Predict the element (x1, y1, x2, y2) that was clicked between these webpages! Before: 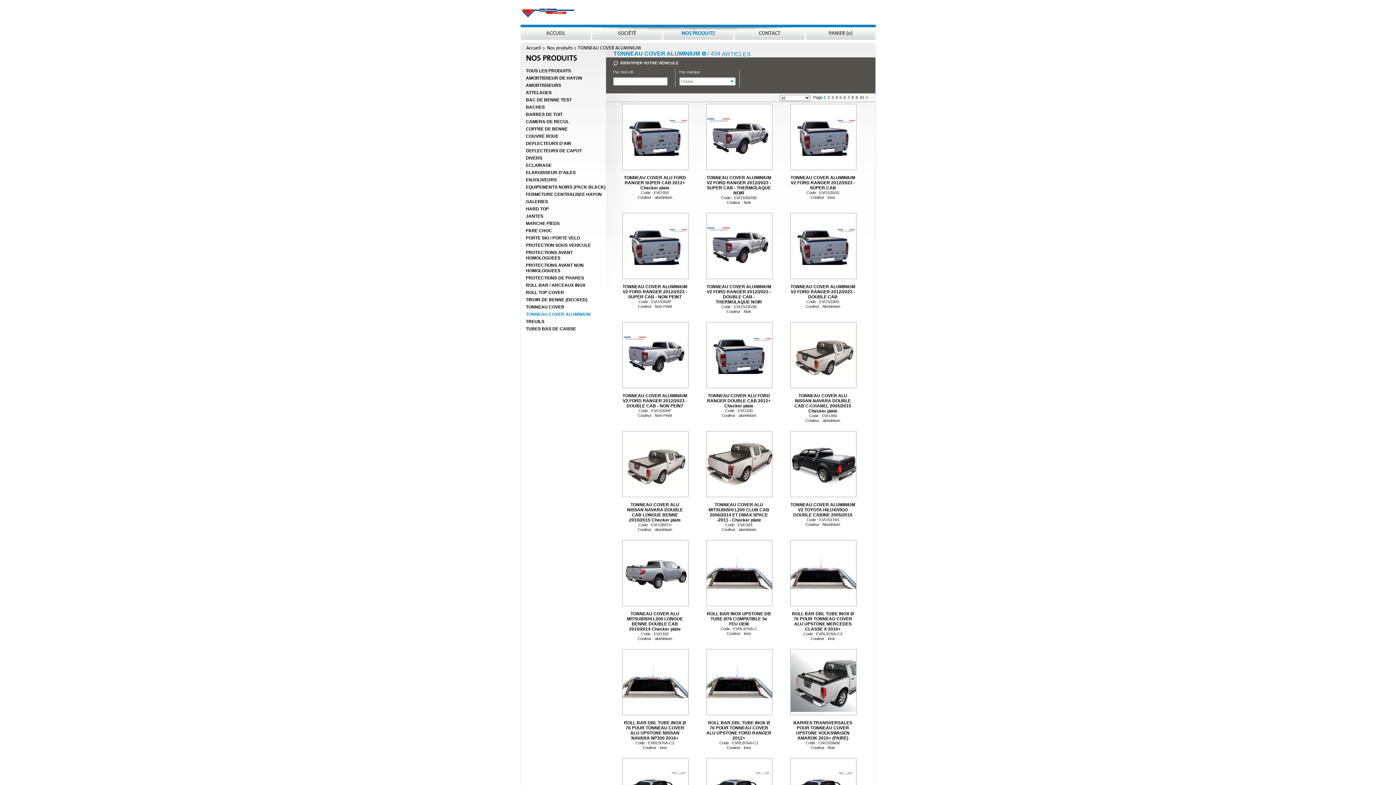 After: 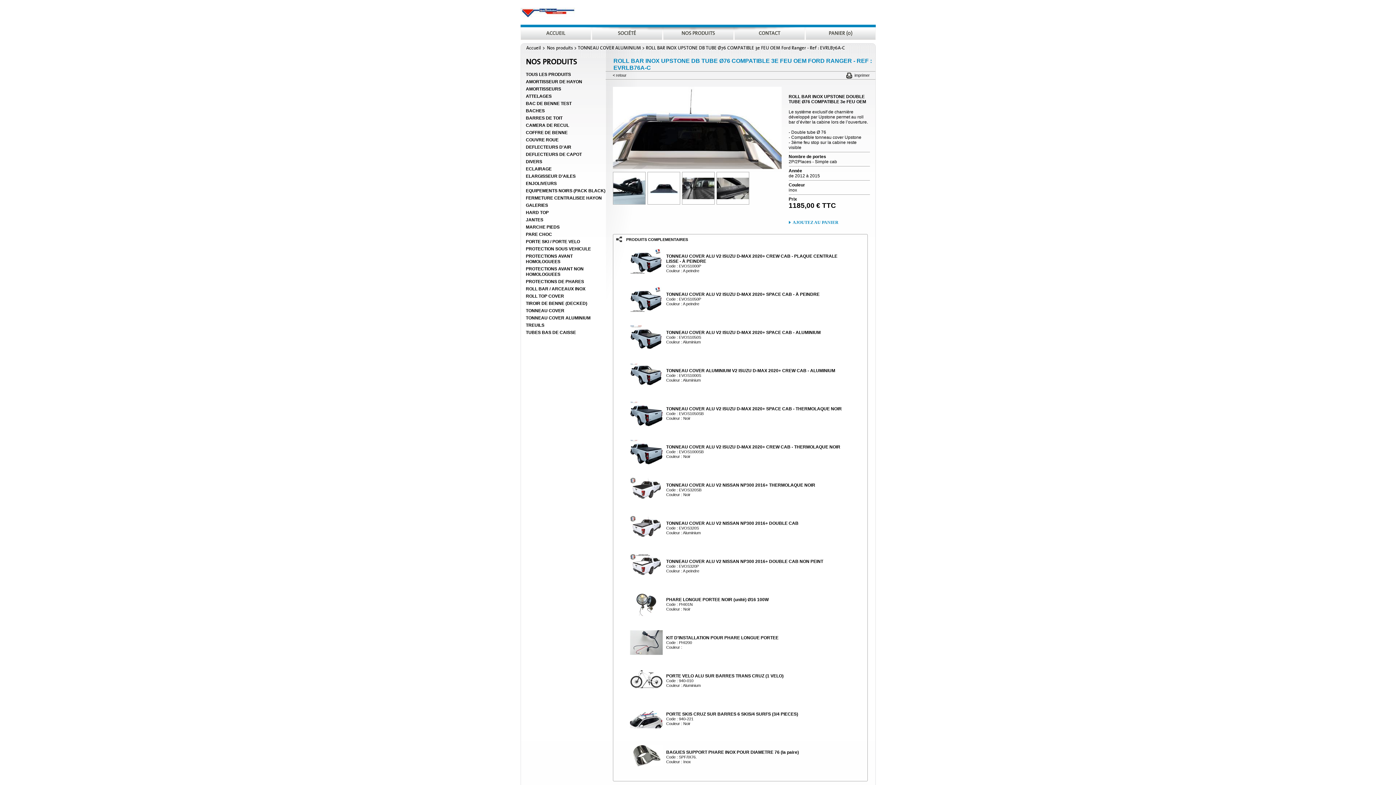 Action: bbox: (707, 611, 771, 627) label: 
ROLL BAR INOX UPSTONE DB TUBE Ø76 COMPATIBLE 3e FEU OEM